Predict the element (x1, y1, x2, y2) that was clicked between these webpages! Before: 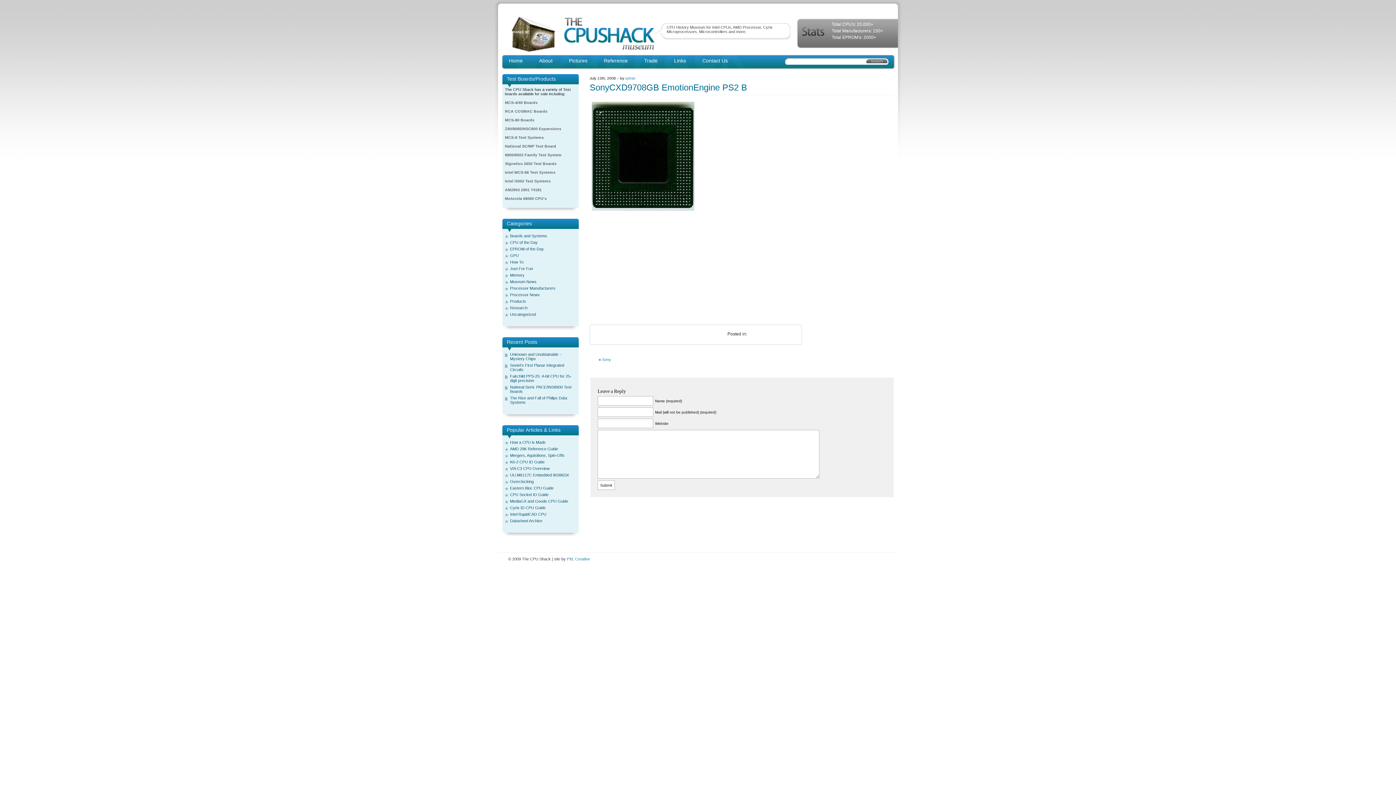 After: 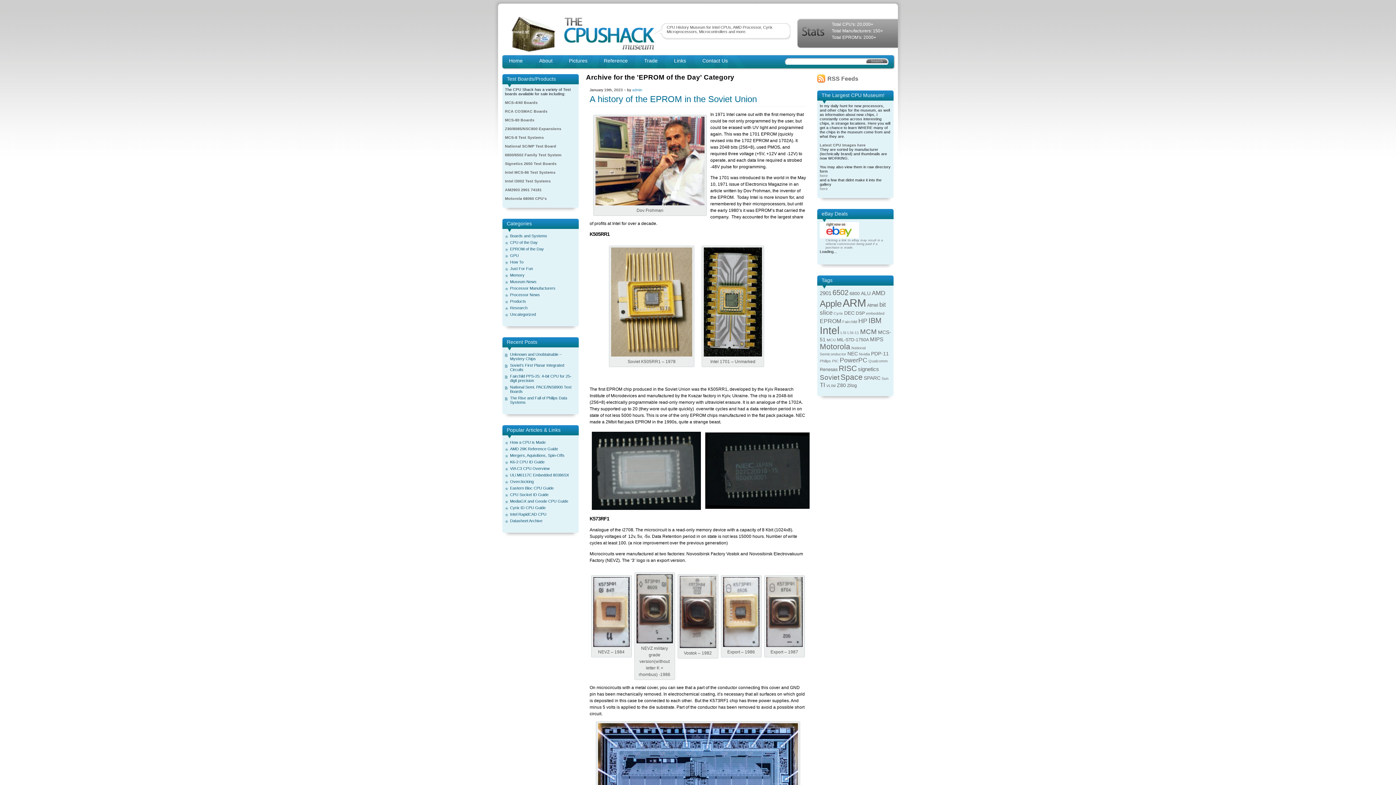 Action: bbox: (510, 246, 544, 251) label: EPROM of the Day